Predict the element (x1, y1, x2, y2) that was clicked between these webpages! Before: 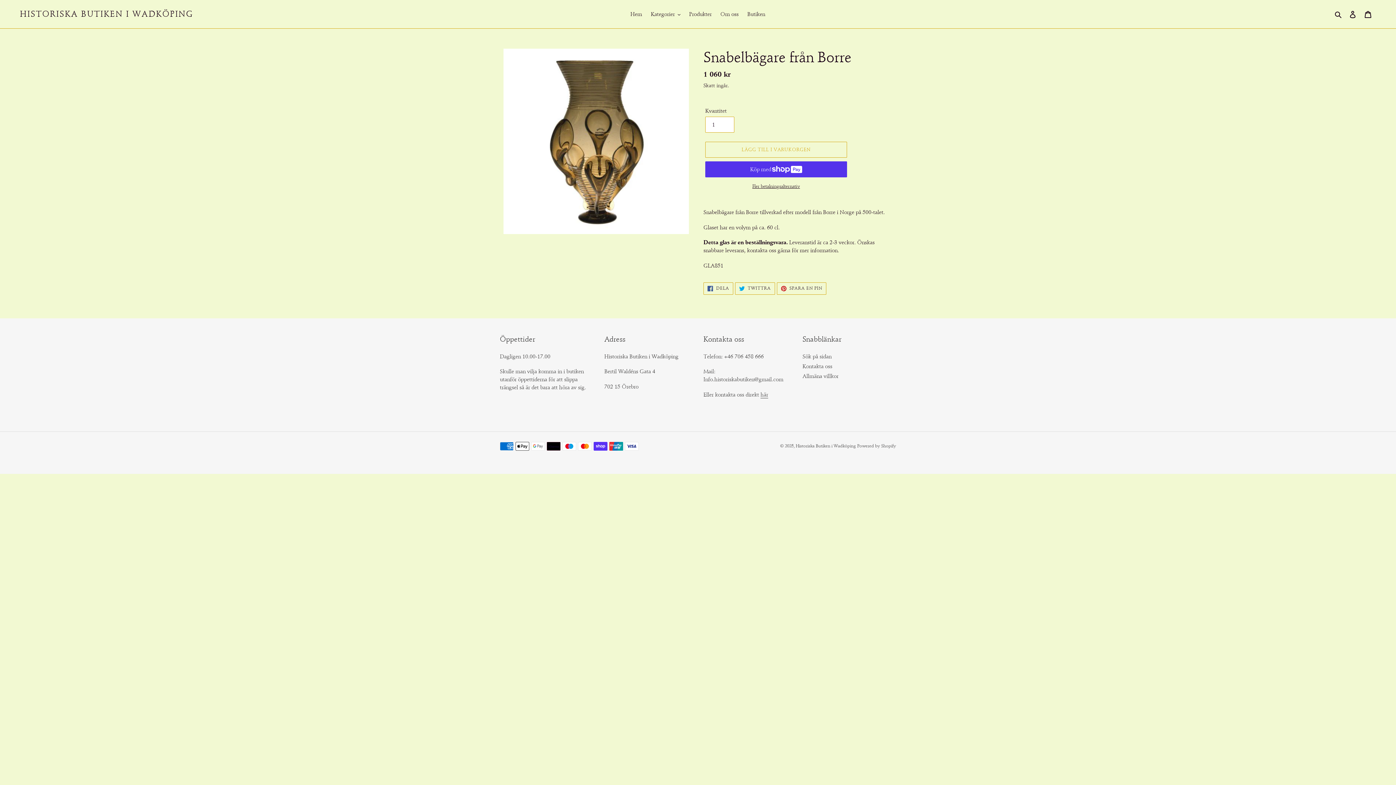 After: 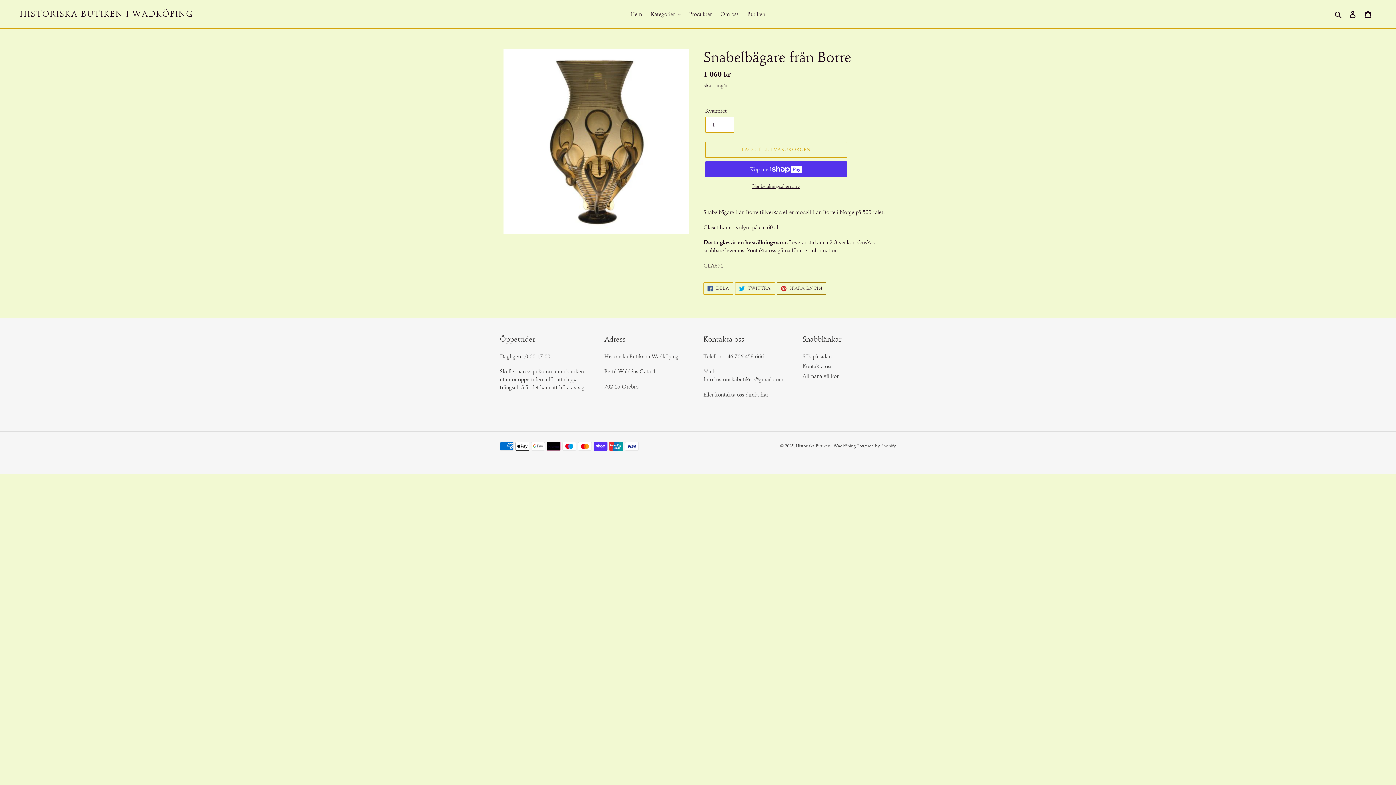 Action: bbox: (776, 282, 826, 294) label:  SPARA EN PIN
SPARA EN PIN PÅ PINTEREST